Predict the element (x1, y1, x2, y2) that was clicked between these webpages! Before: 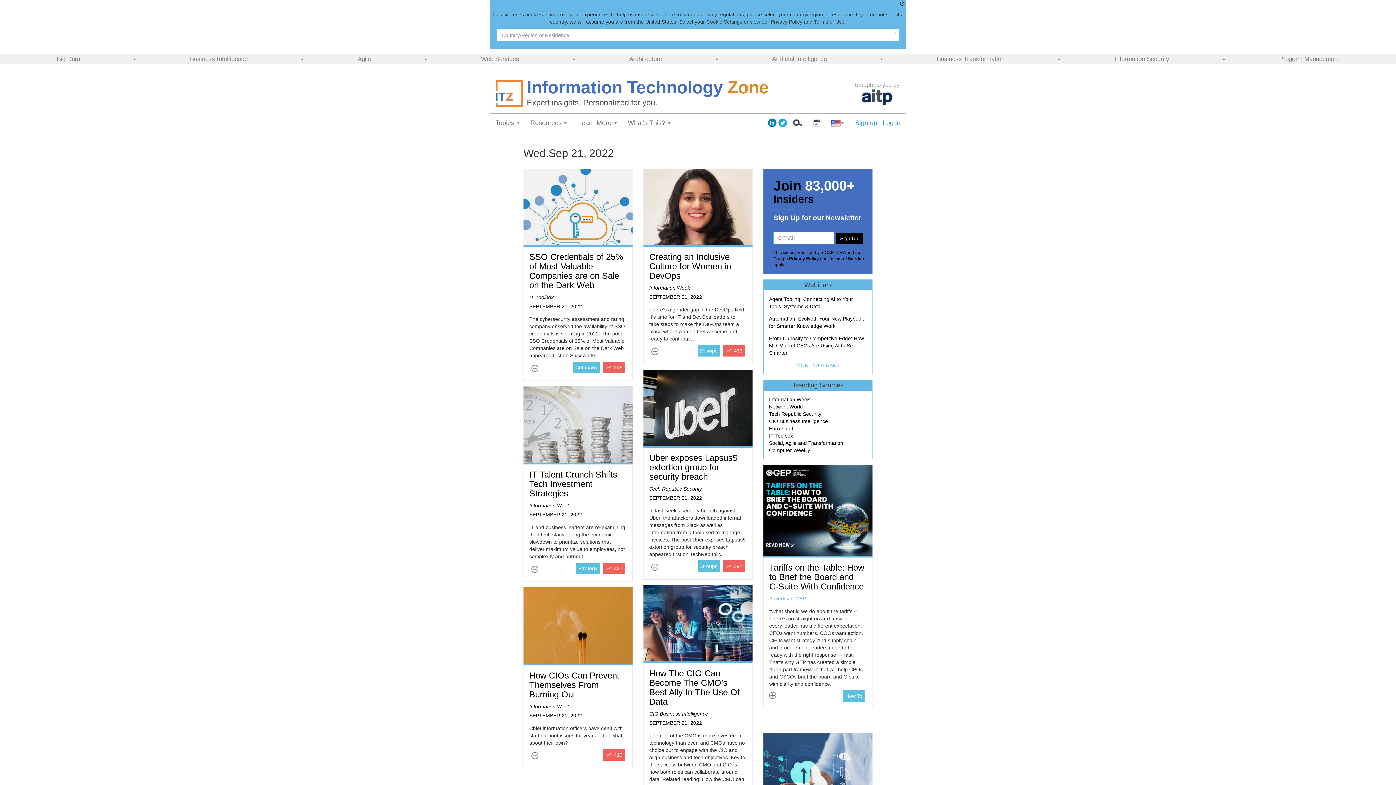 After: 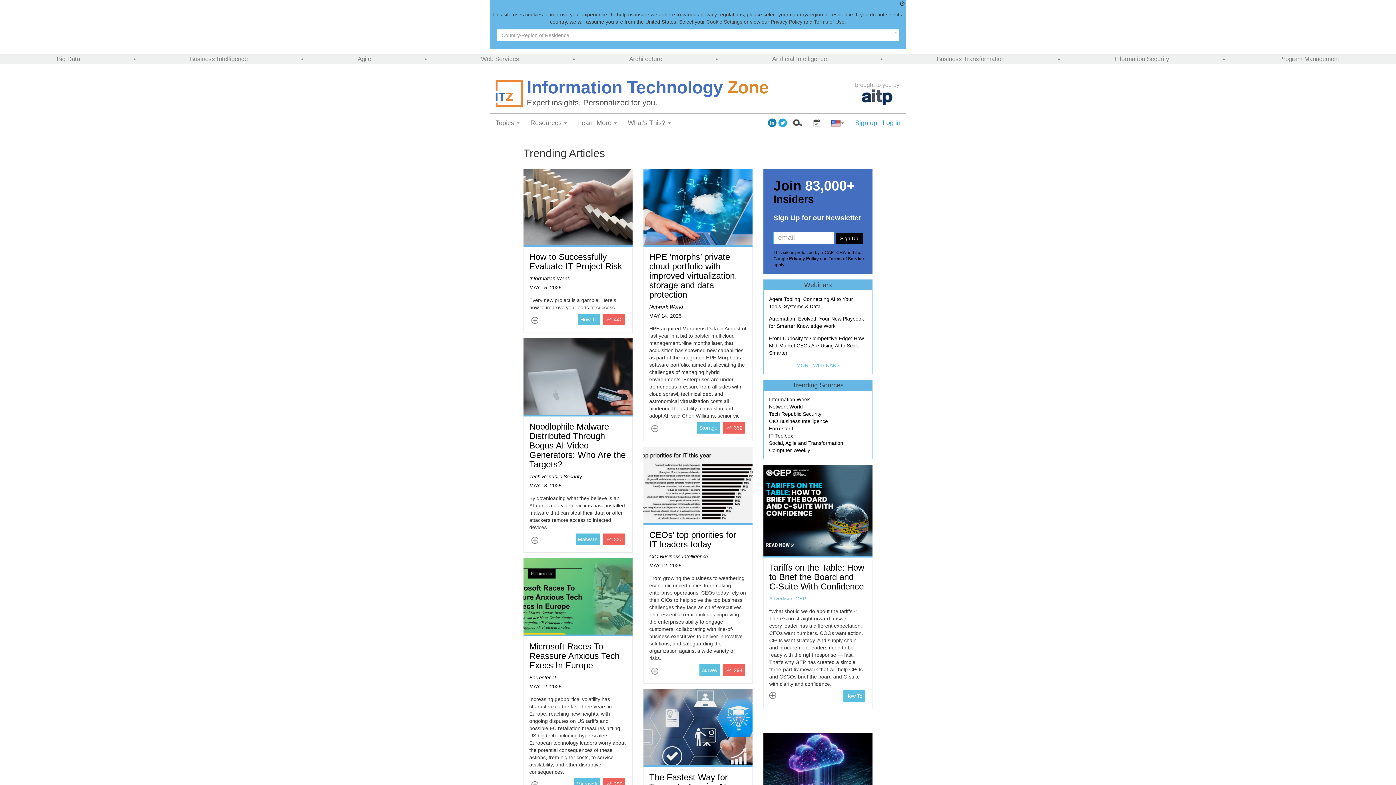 Action: bbox: (495, 79, 523, 107) label: Link to Information Technology Zone